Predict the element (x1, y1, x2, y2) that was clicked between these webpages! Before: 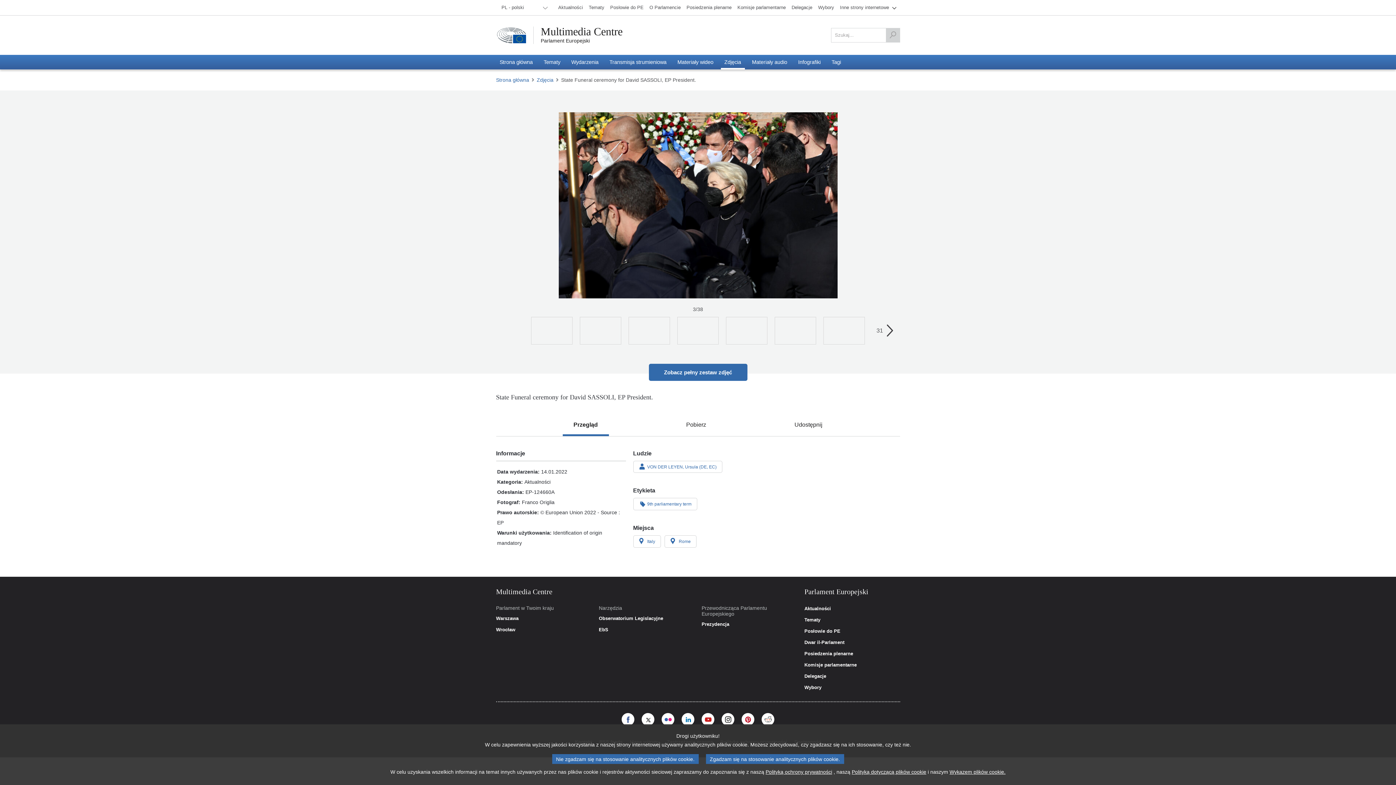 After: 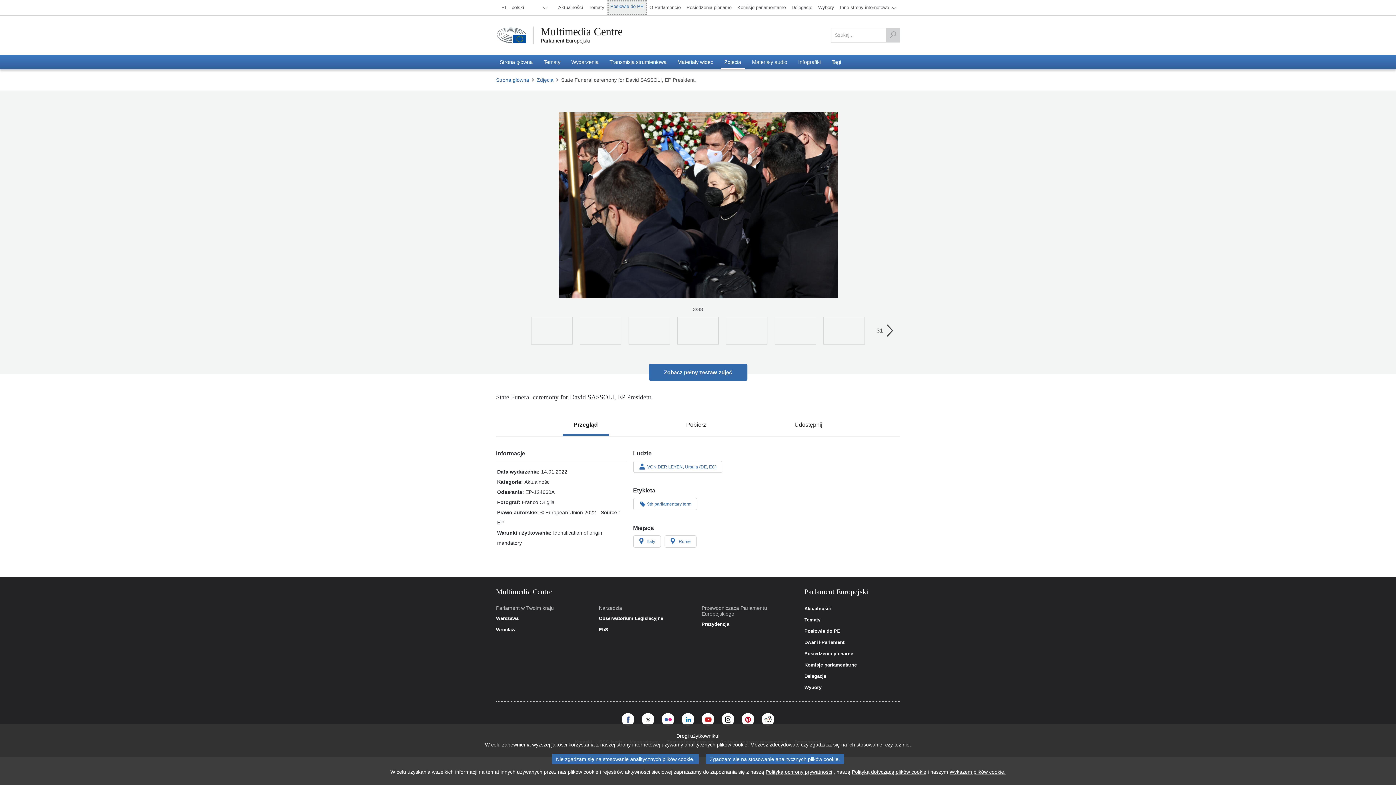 Action: bbox: (607, 0, 646, 14) label: Posłowie do PE